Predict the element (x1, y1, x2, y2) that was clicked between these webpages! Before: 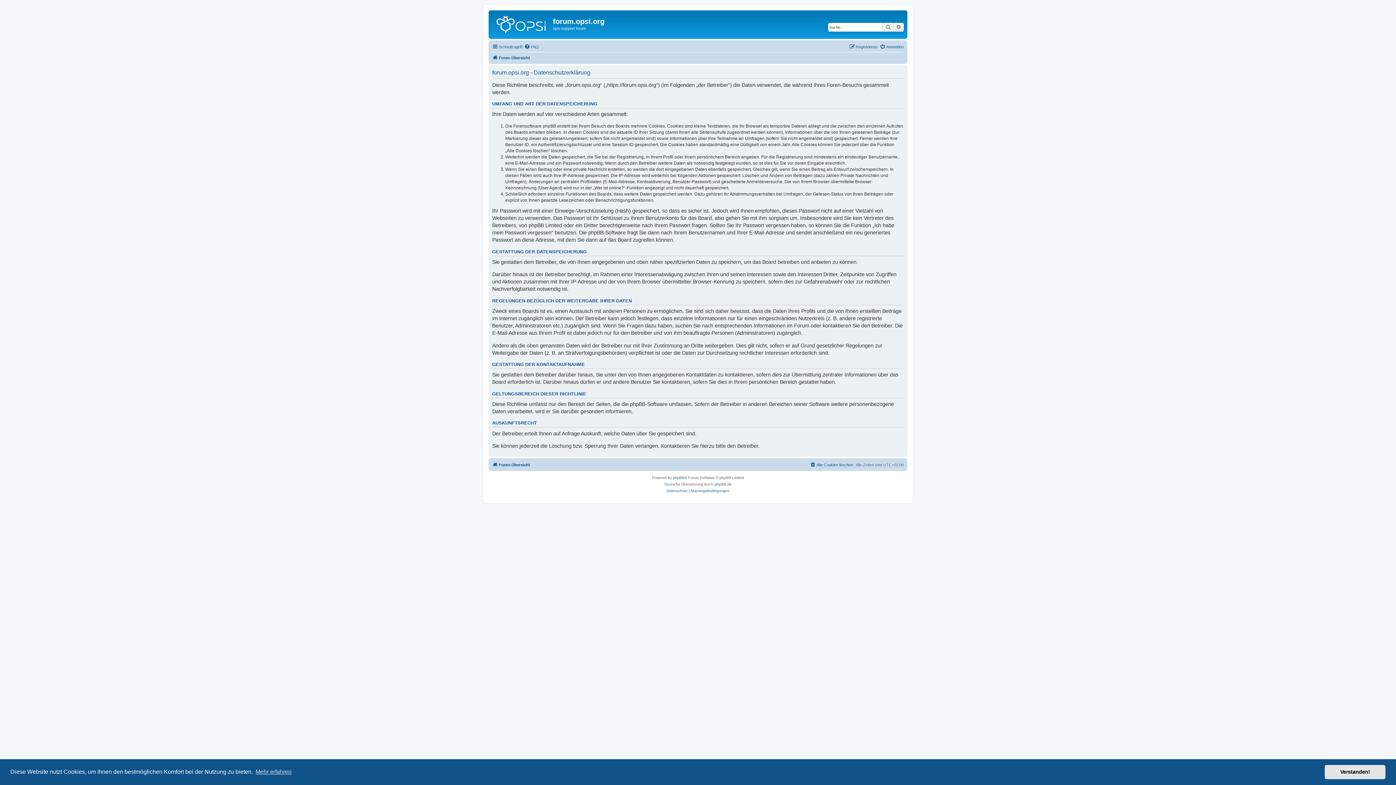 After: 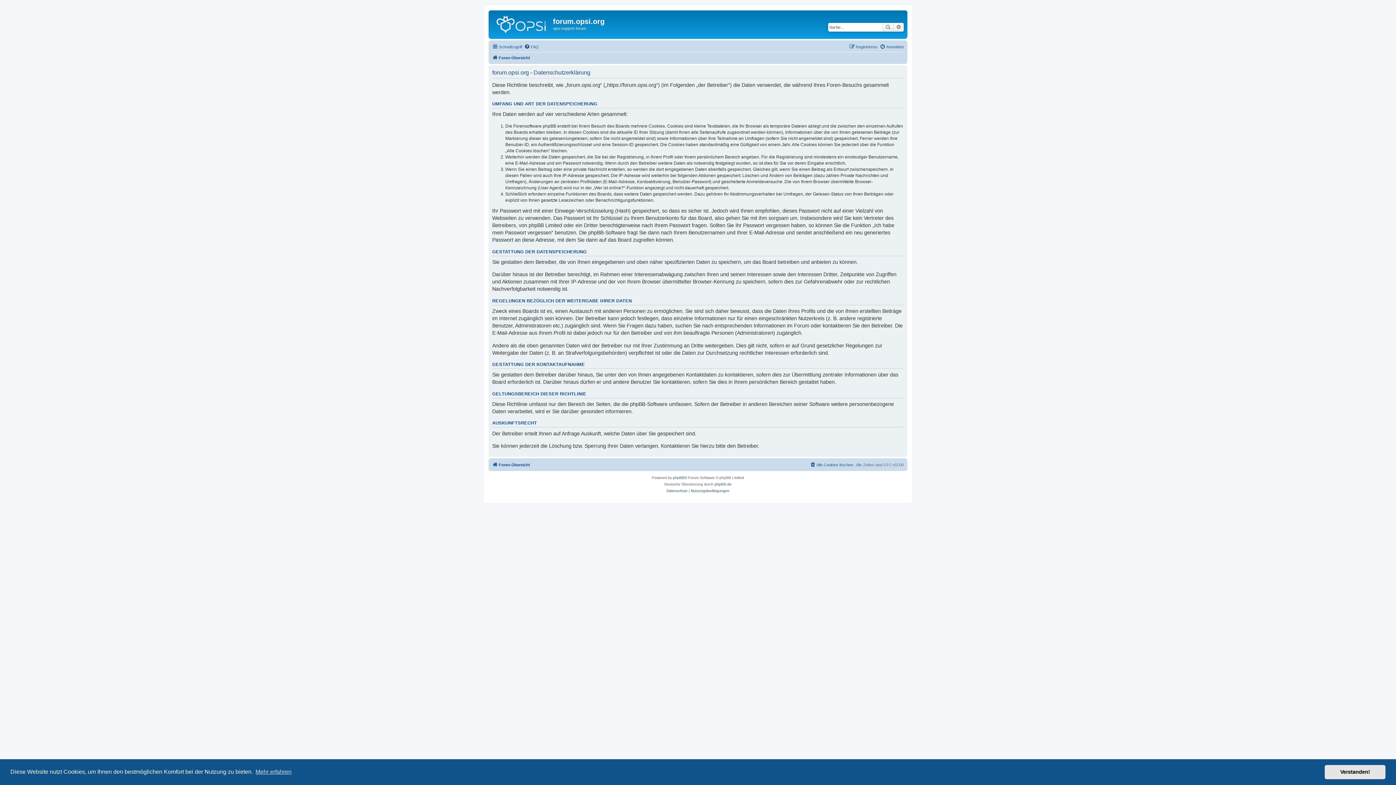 Action: label: Datenschutz bbox: (666, 488, 687, 494)